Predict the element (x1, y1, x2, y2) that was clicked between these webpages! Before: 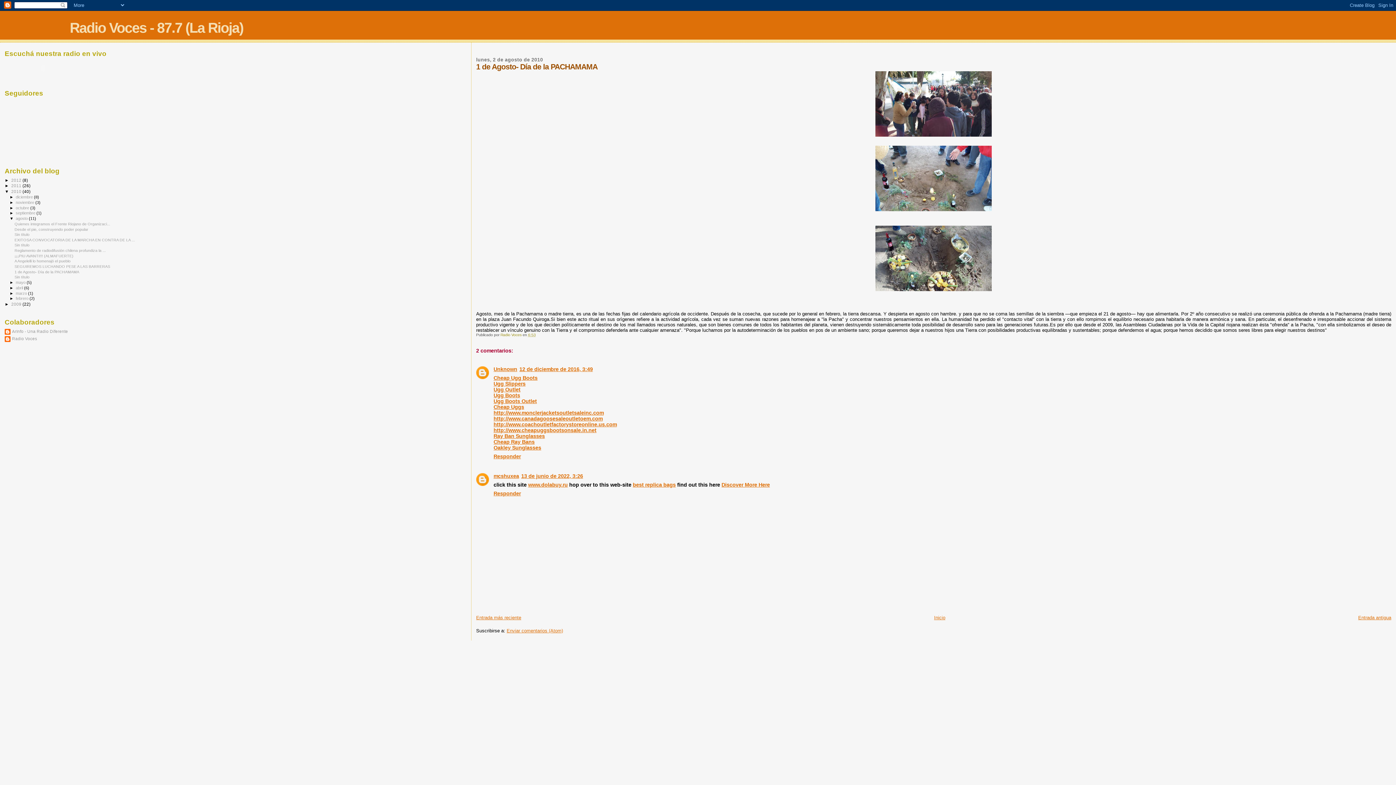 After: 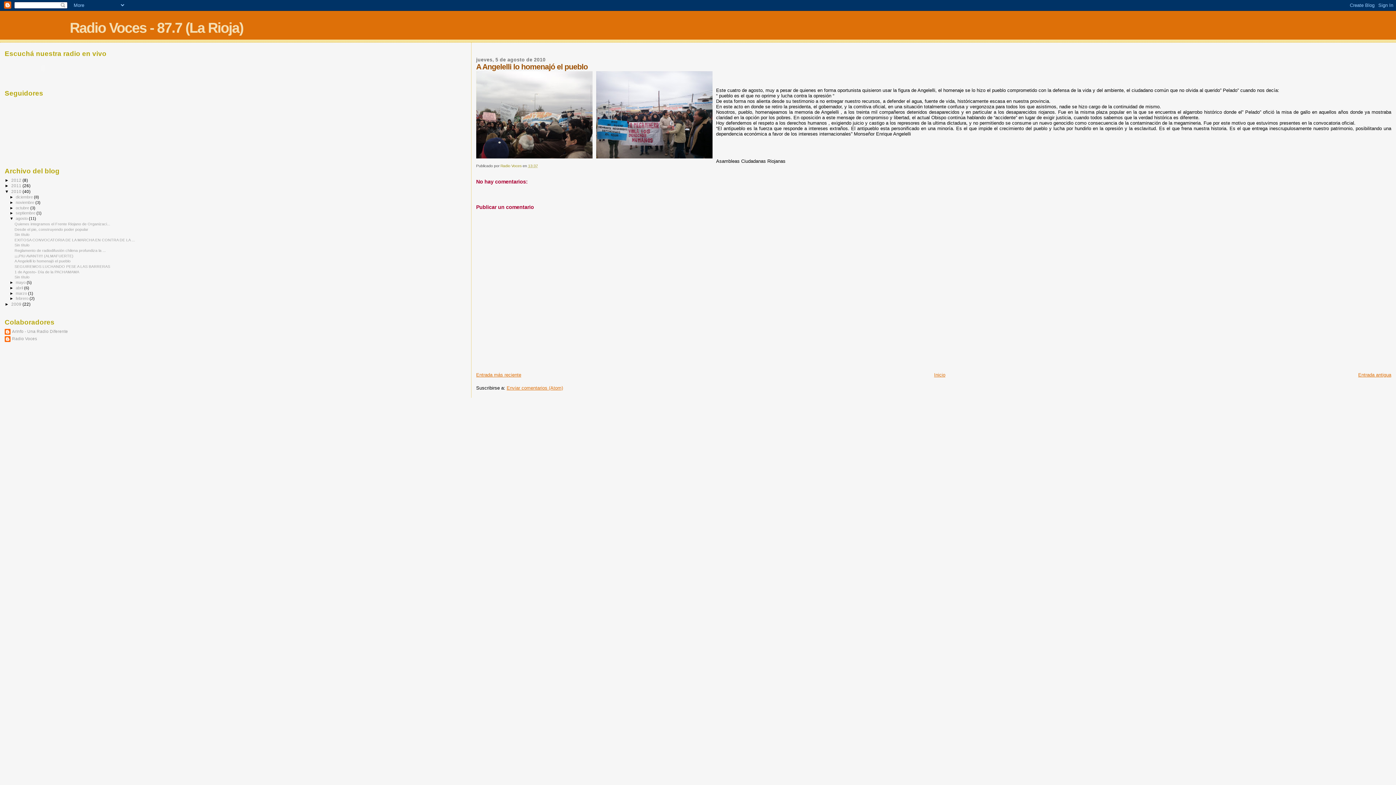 Action: bbox: (14, 259, 70, 263) label: A Angelelli lo homenajó el pueblo